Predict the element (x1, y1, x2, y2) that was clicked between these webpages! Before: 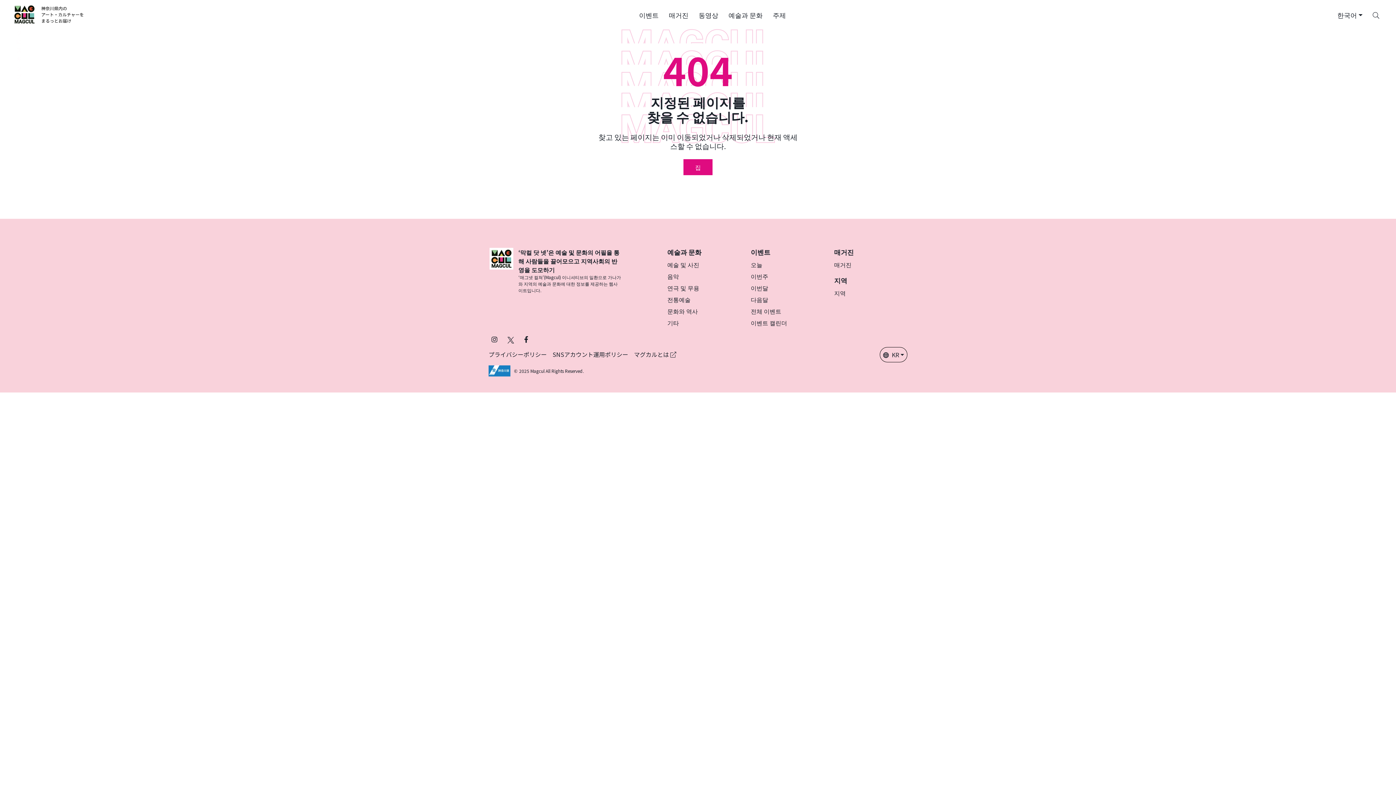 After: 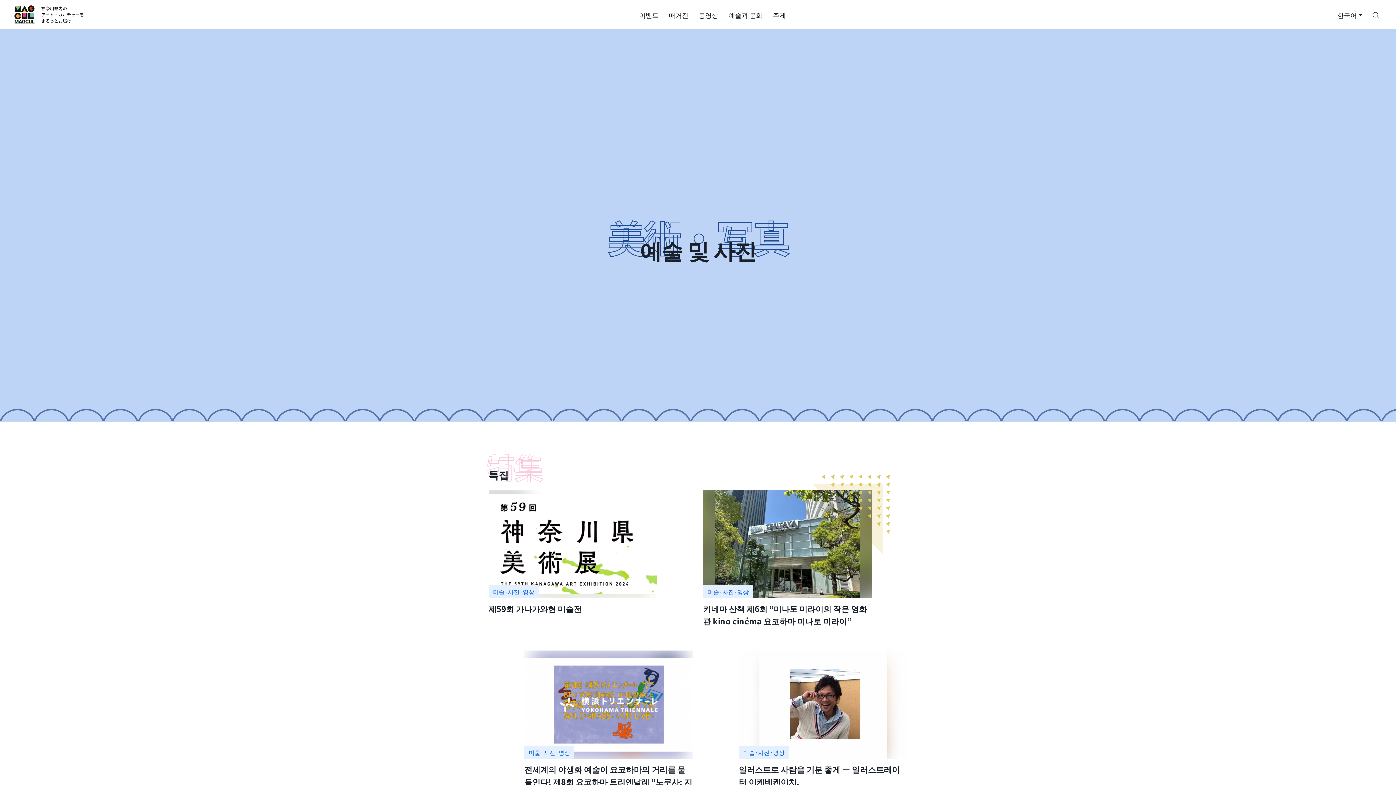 Action: label: 예술 및 사진 bbox: (667, 260, 699, 269)